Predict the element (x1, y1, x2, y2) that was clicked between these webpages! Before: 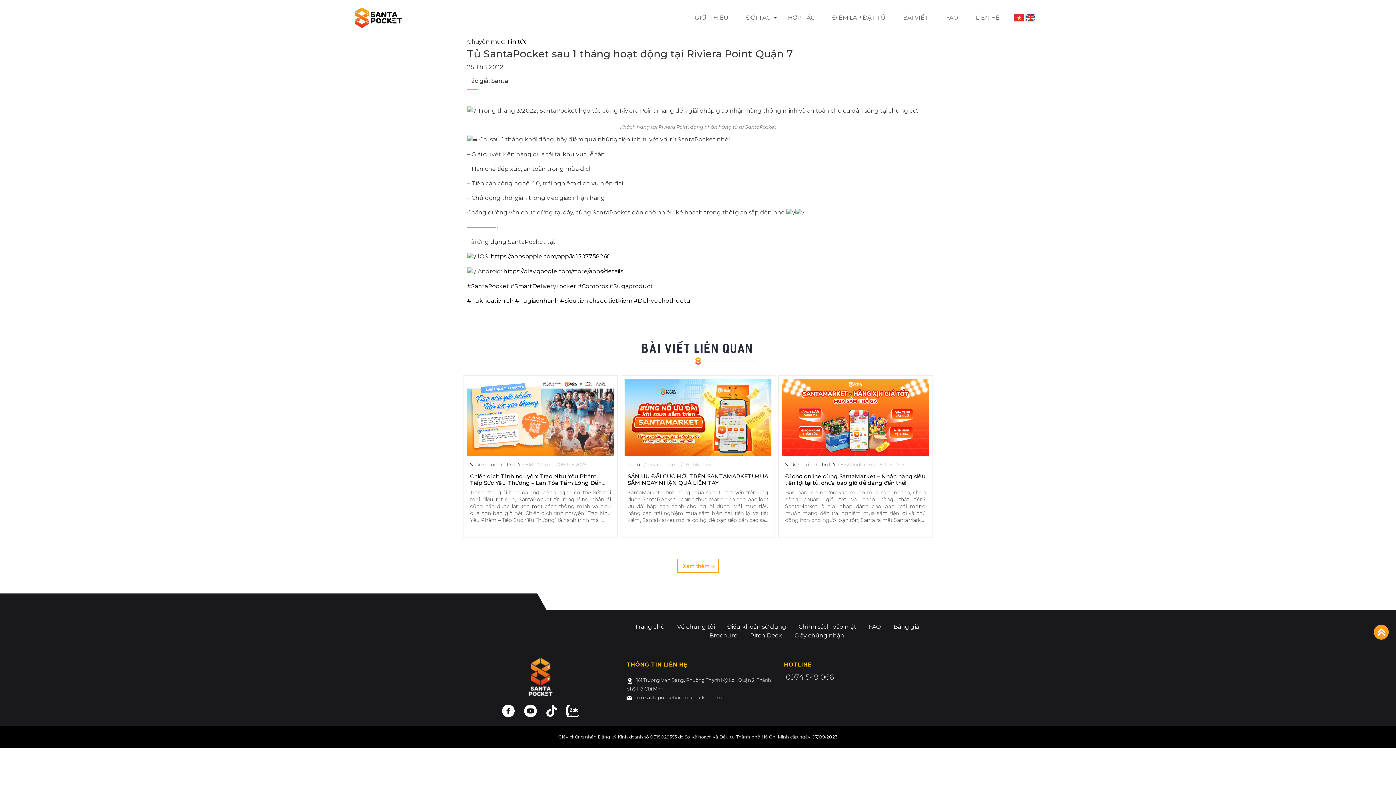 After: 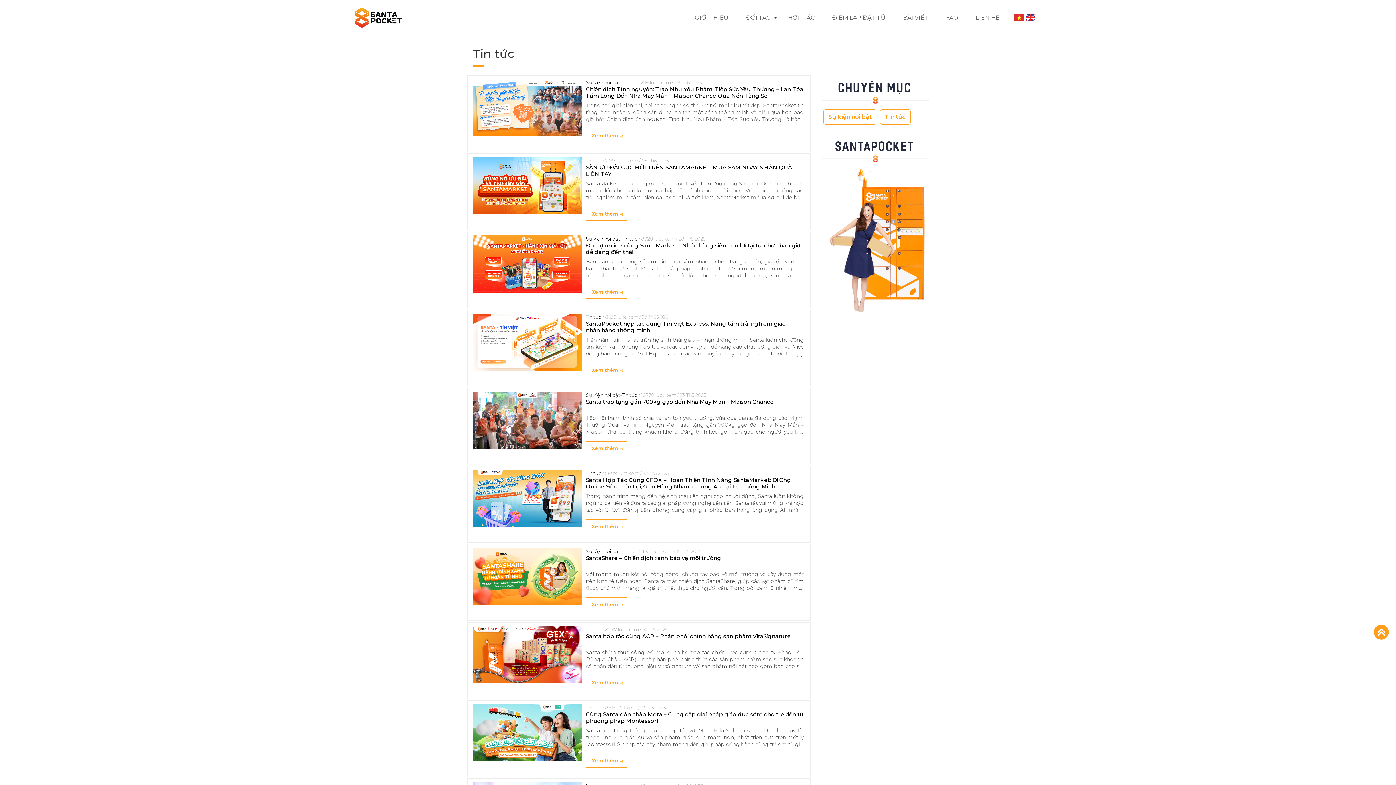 Action: bbox: (506, 38, 527, 45) label: Tin tức